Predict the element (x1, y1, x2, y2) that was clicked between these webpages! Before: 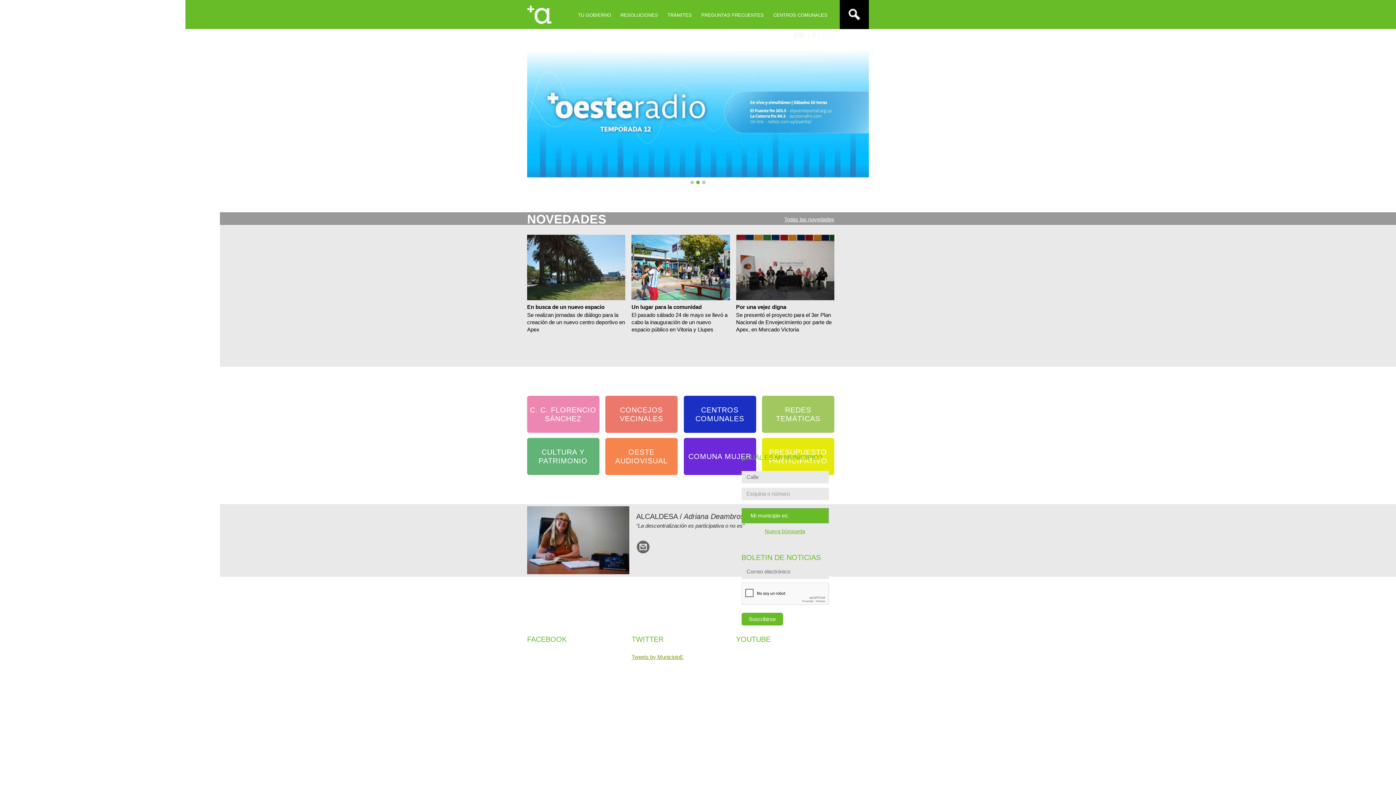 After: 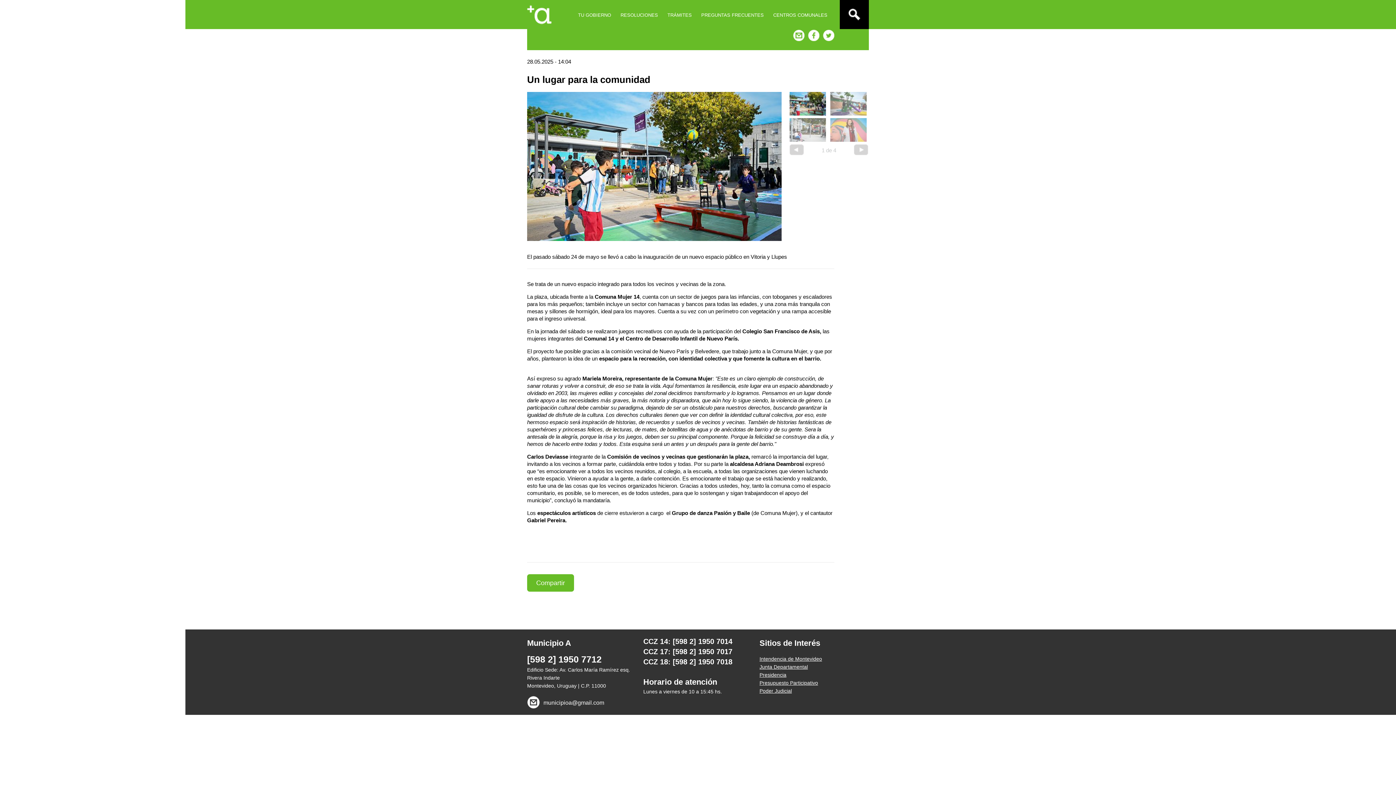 Action: bbox: (631, 295, 730, 301)